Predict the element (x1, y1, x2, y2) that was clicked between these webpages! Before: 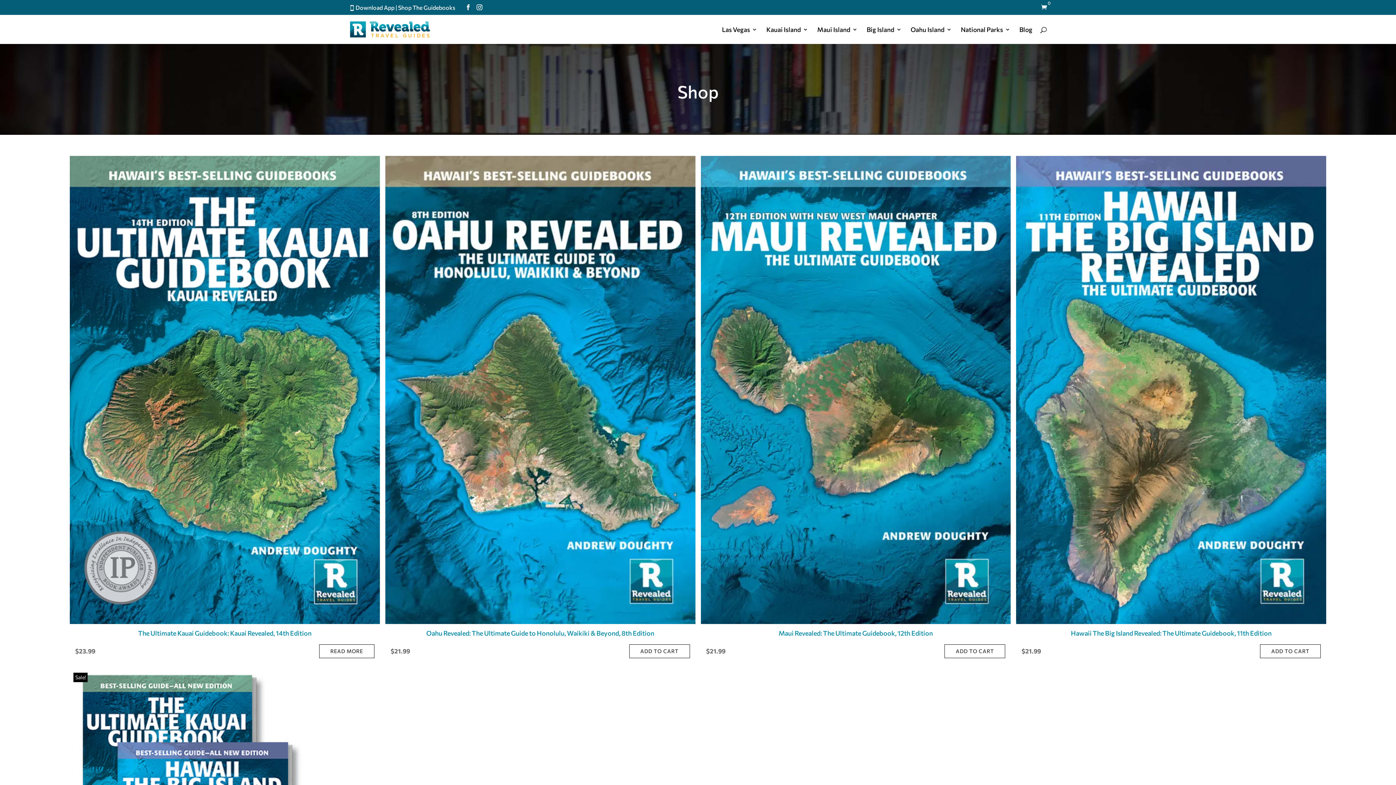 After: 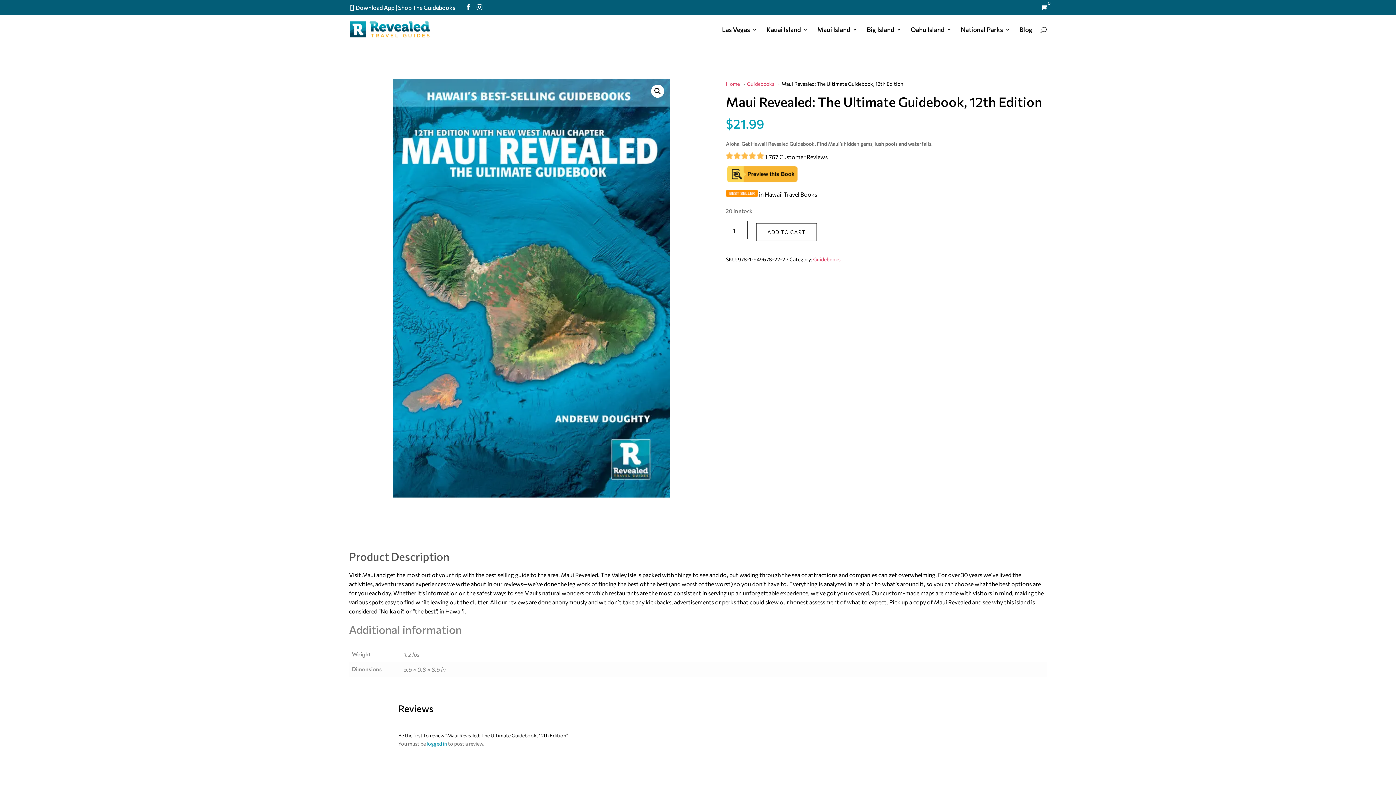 Action: bbox: (700, 618, 1011, 625)